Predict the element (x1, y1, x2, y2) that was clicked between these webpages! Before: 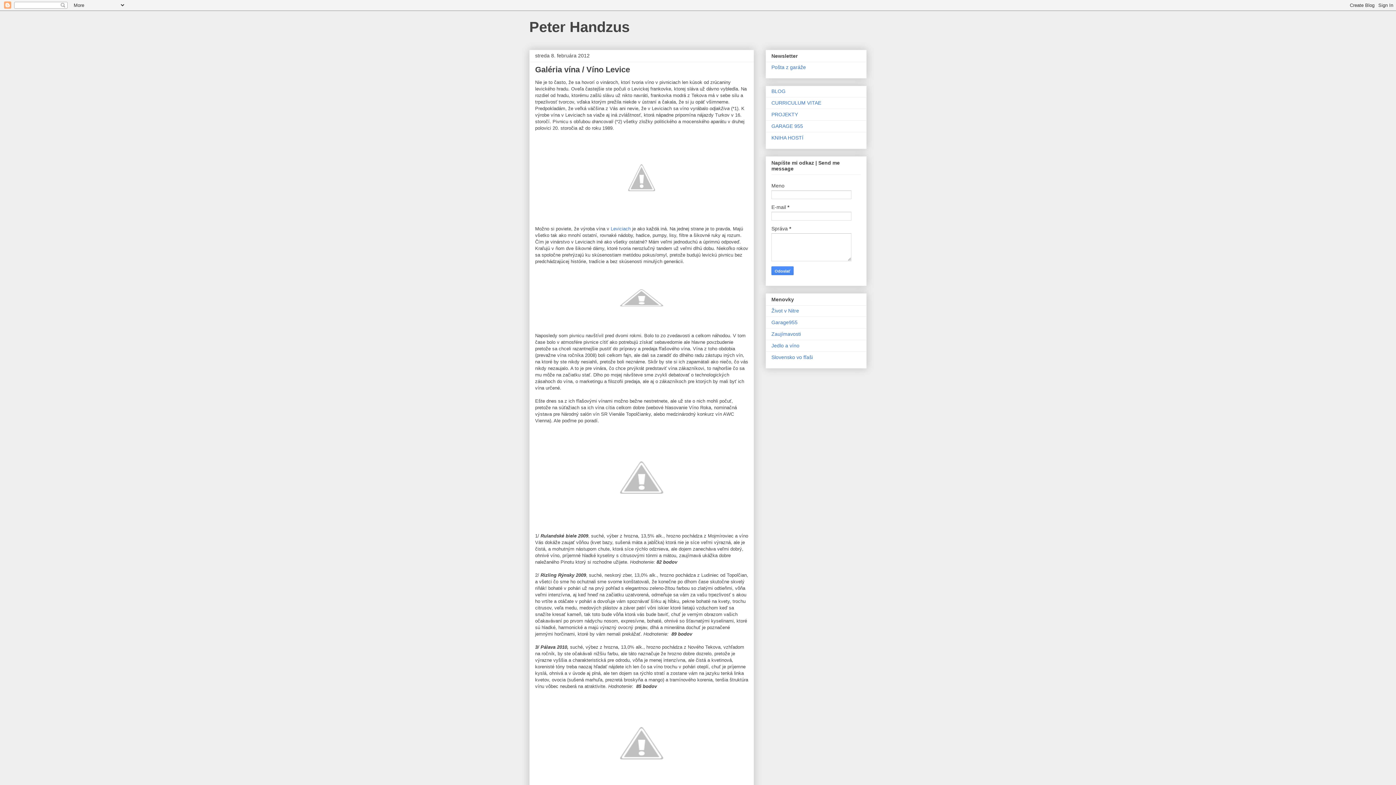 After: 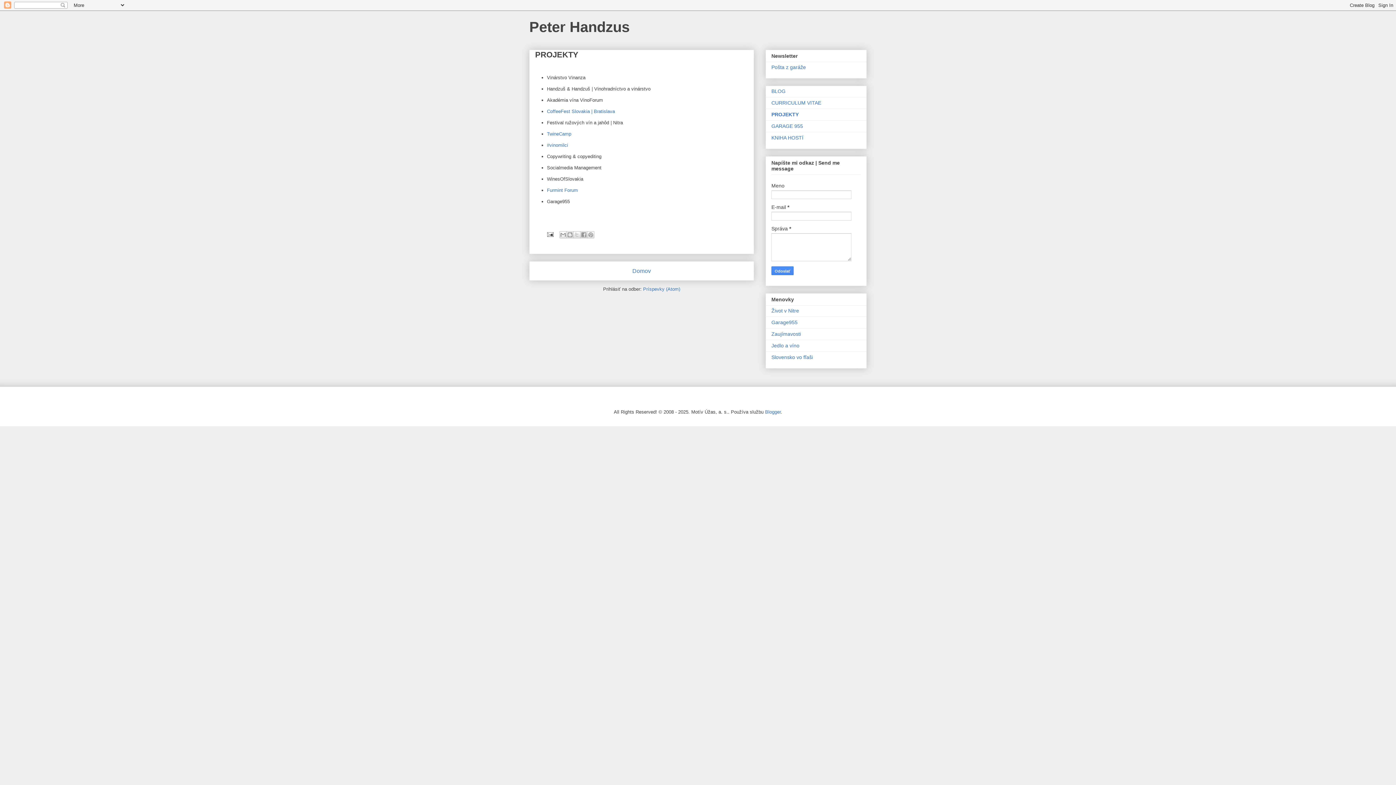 Action: bbox: (771, 111, 798, 117) label: PROJEKTY